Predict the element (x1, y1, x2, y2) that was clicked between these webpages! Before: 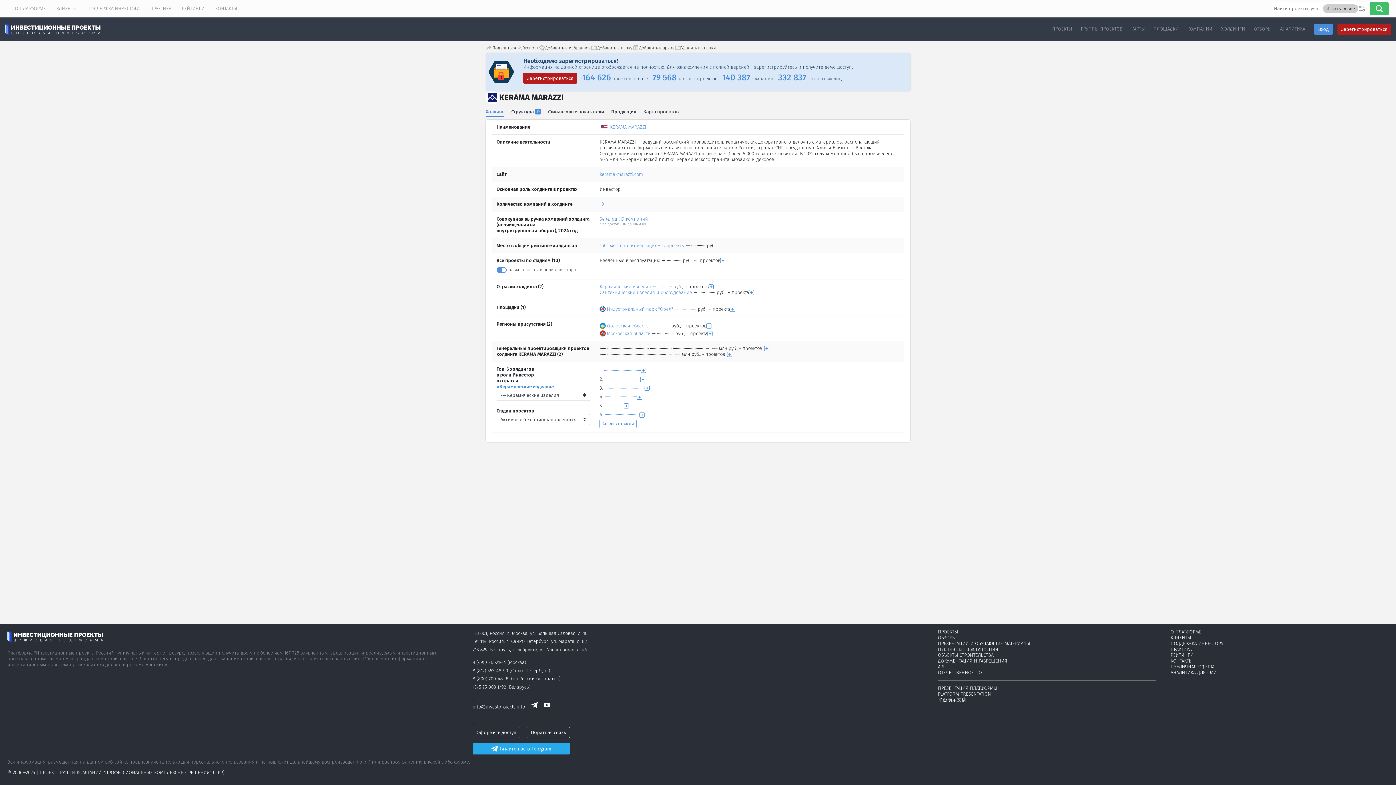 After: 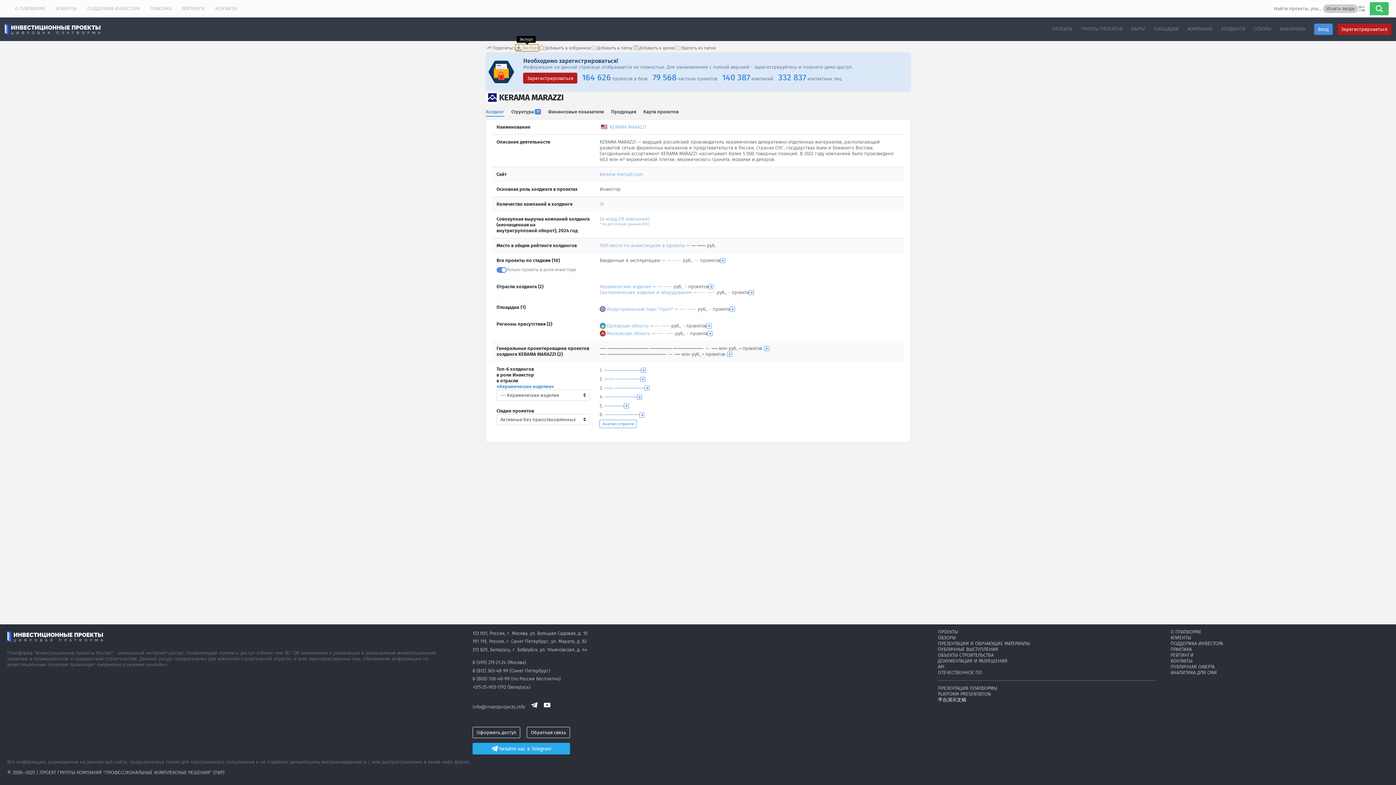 Action: label: Экспорт bbox: (516, 44, 538, 51)